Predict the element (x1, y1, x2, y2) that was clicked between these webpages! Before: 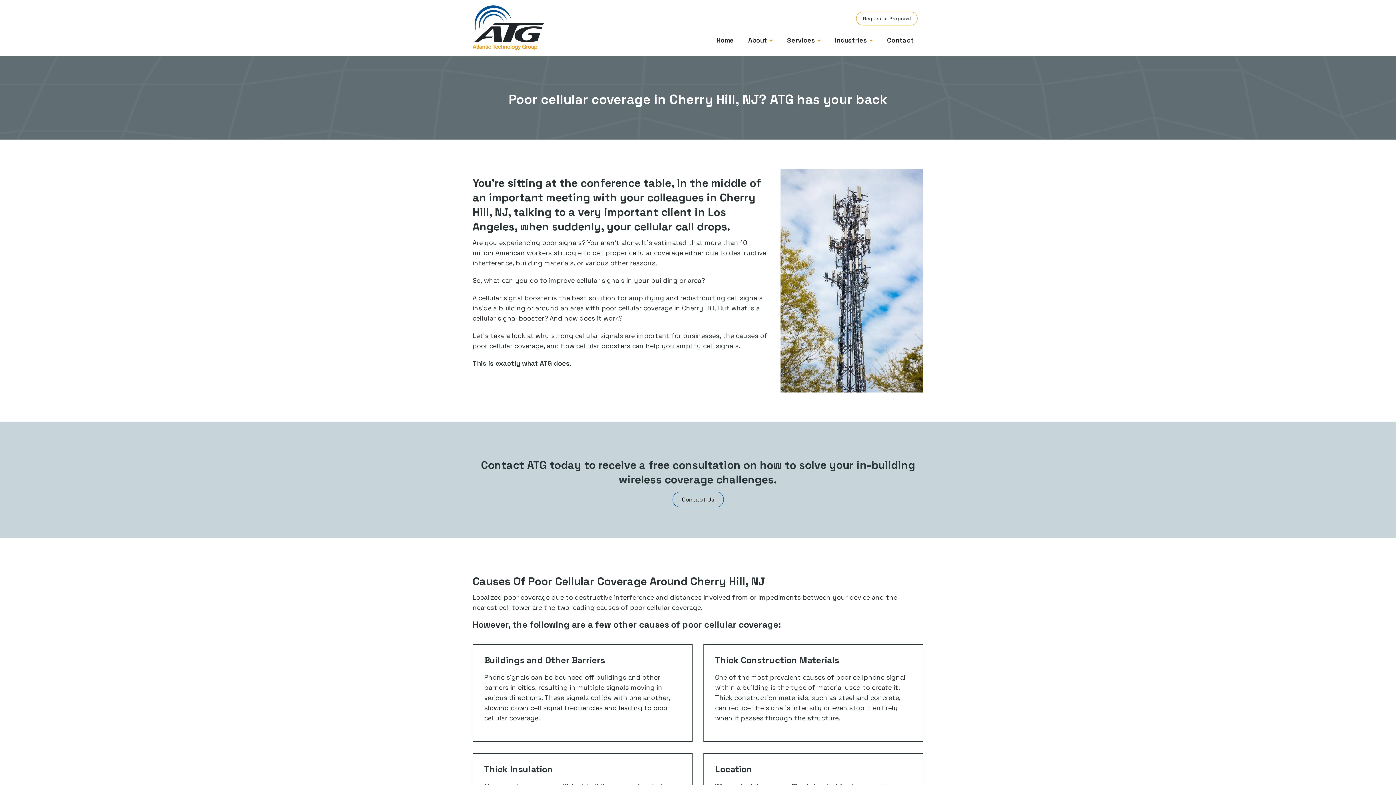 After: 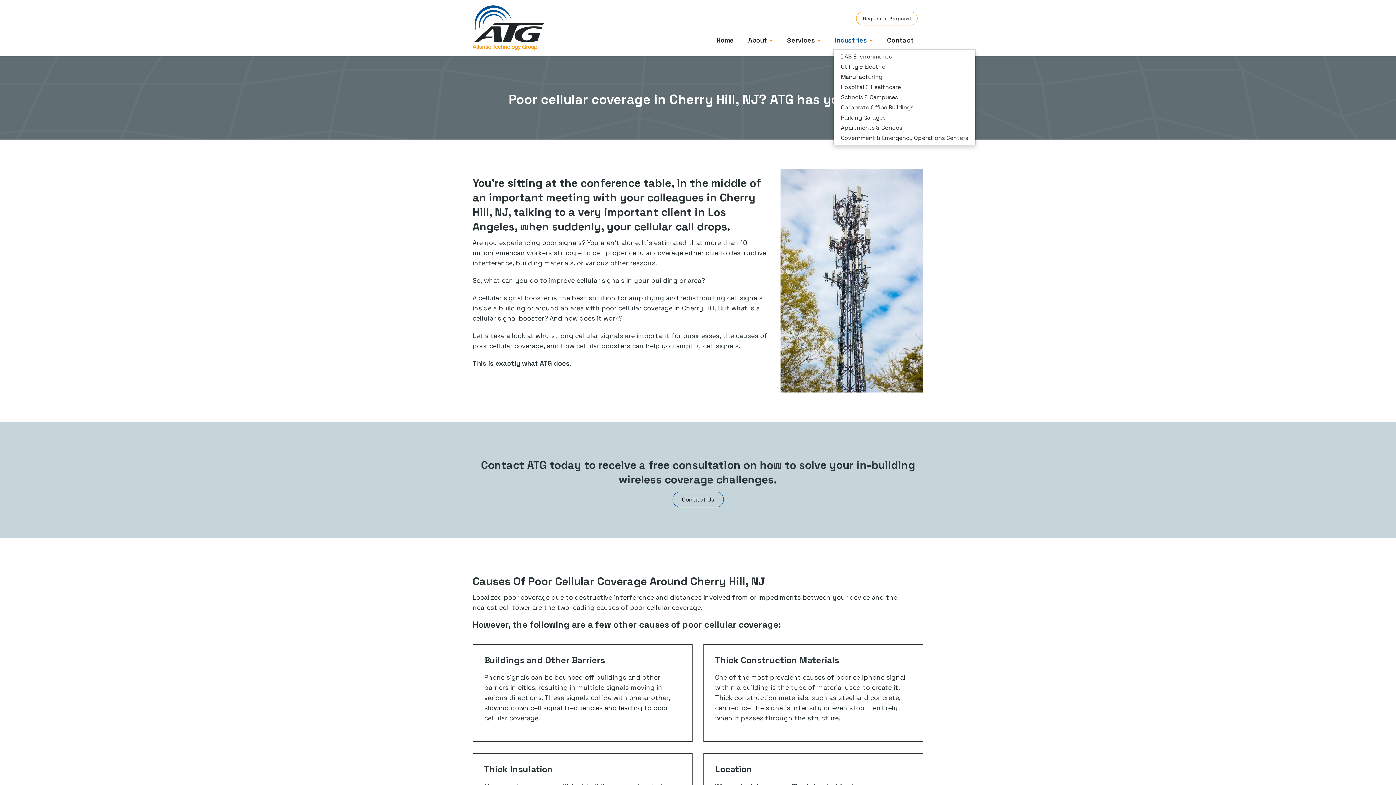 Action: bbox: (824, 31, 876, 49) label: Industries 